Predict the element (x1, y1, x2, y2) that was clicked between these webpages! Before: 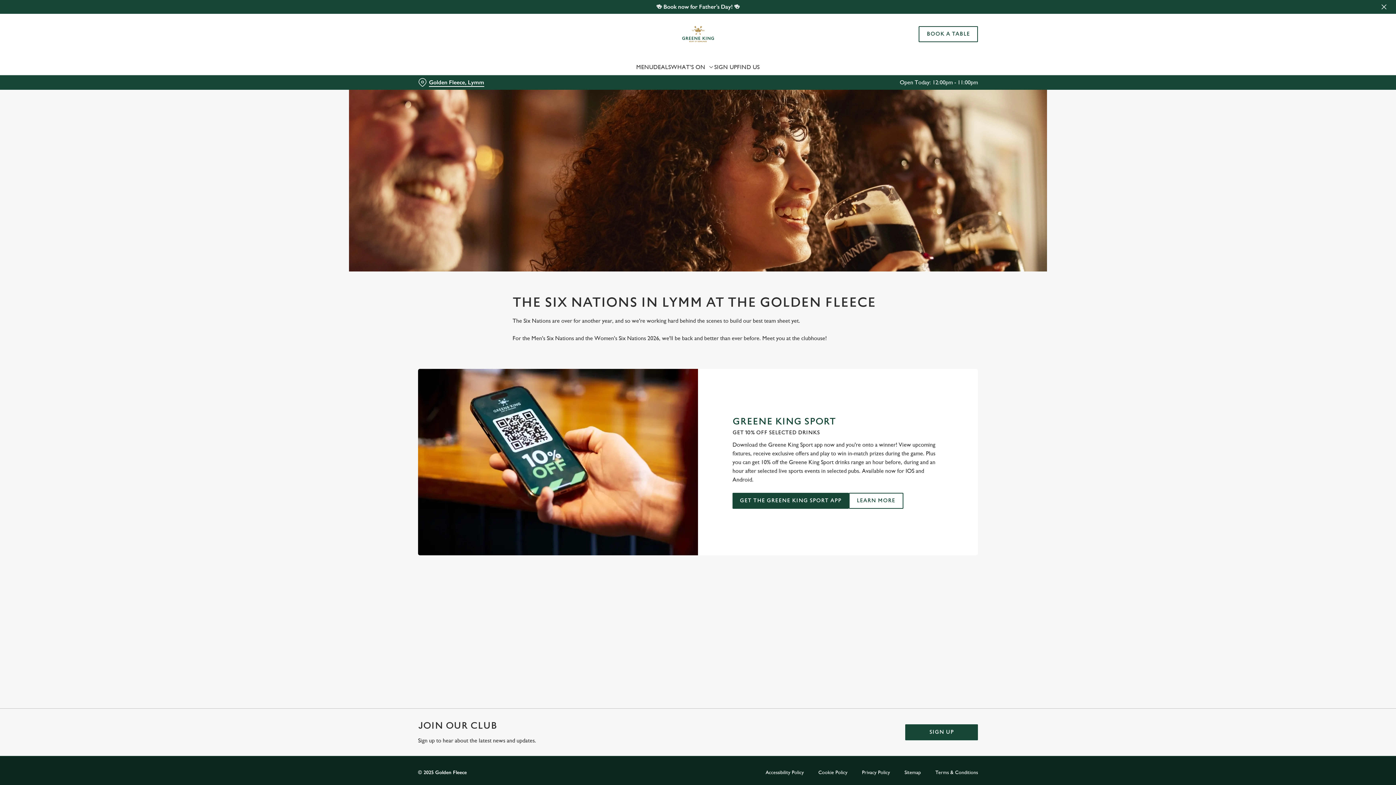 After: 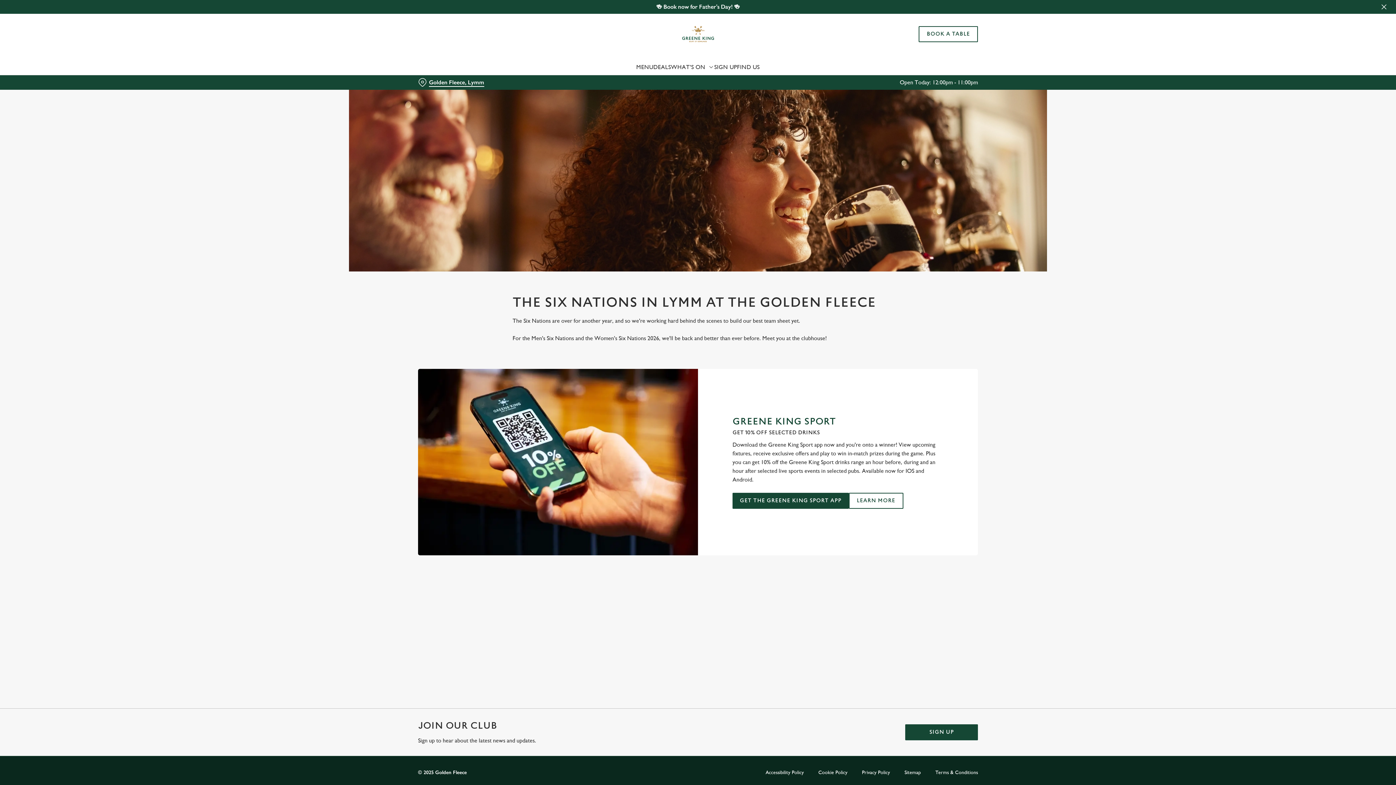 Action: bbox: (885, 8, 989, 29) label: Allow all cookies